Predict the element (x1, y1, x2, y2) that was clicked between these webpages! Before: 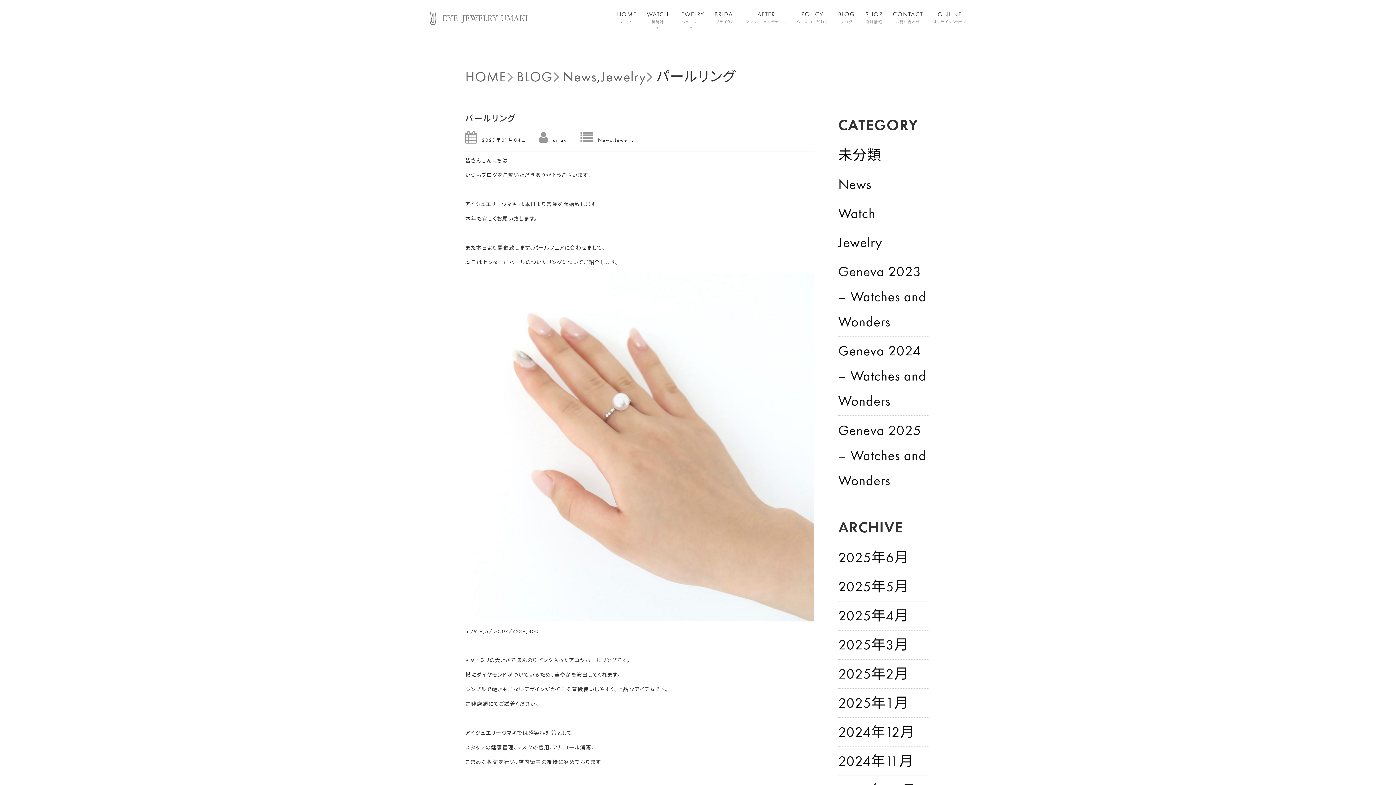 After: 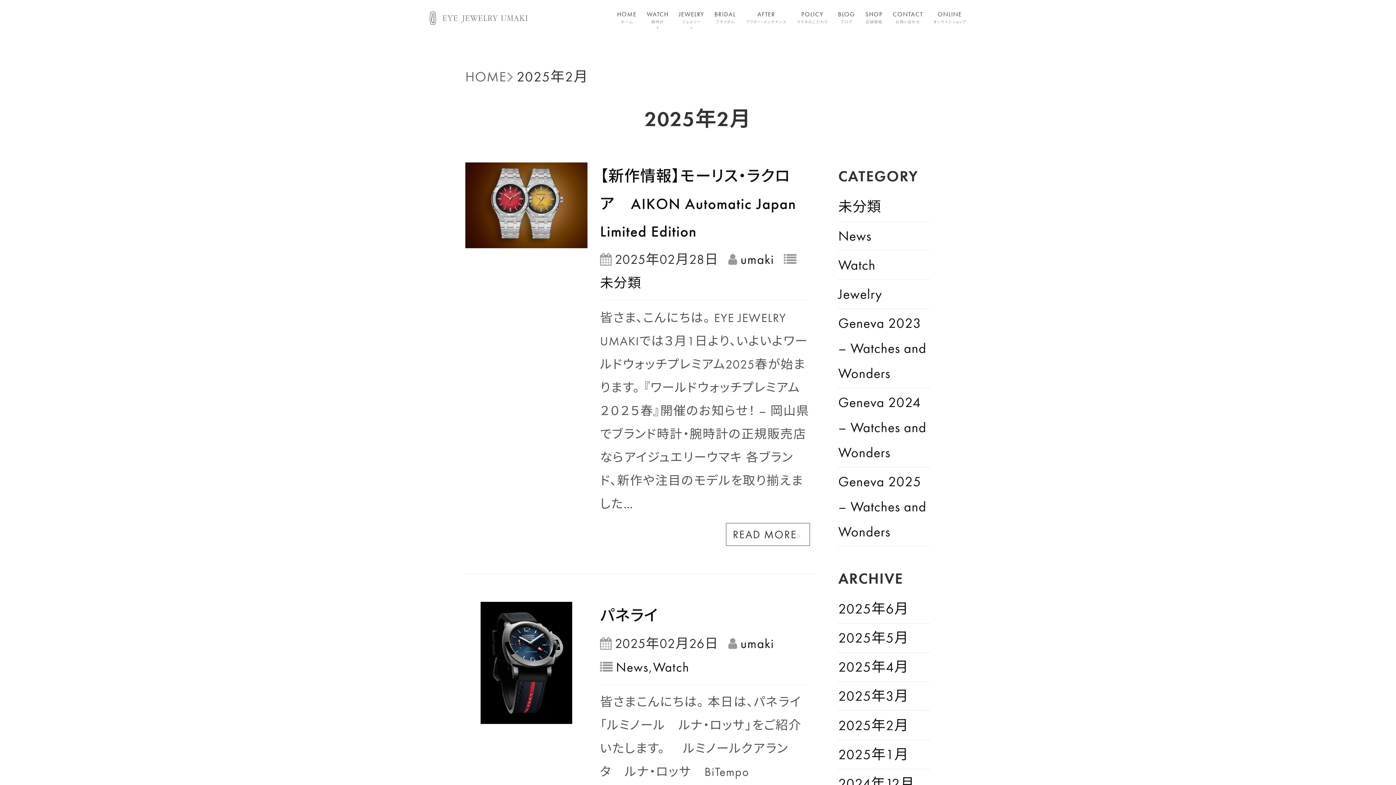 Action: bbox: (838, 665, 908, 683) label: 2025年2月